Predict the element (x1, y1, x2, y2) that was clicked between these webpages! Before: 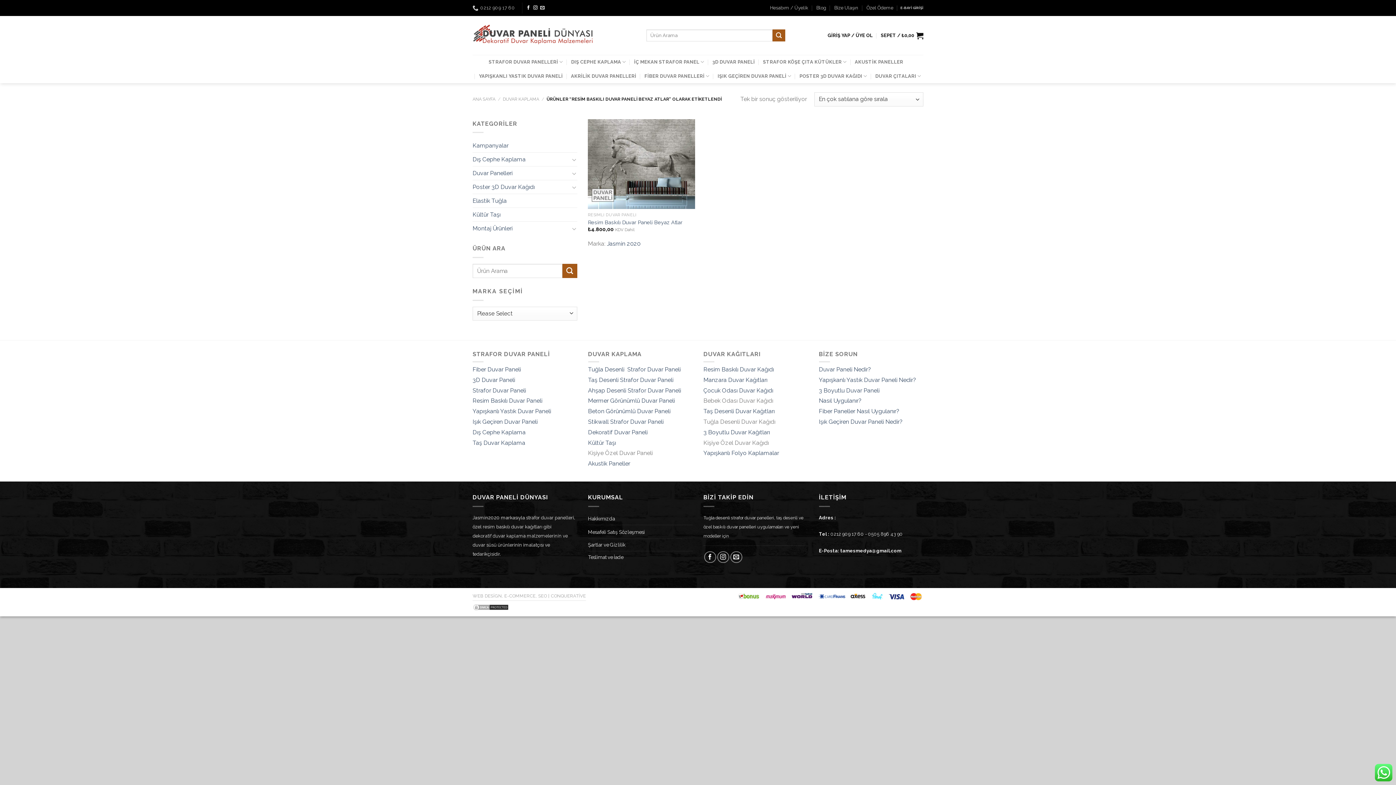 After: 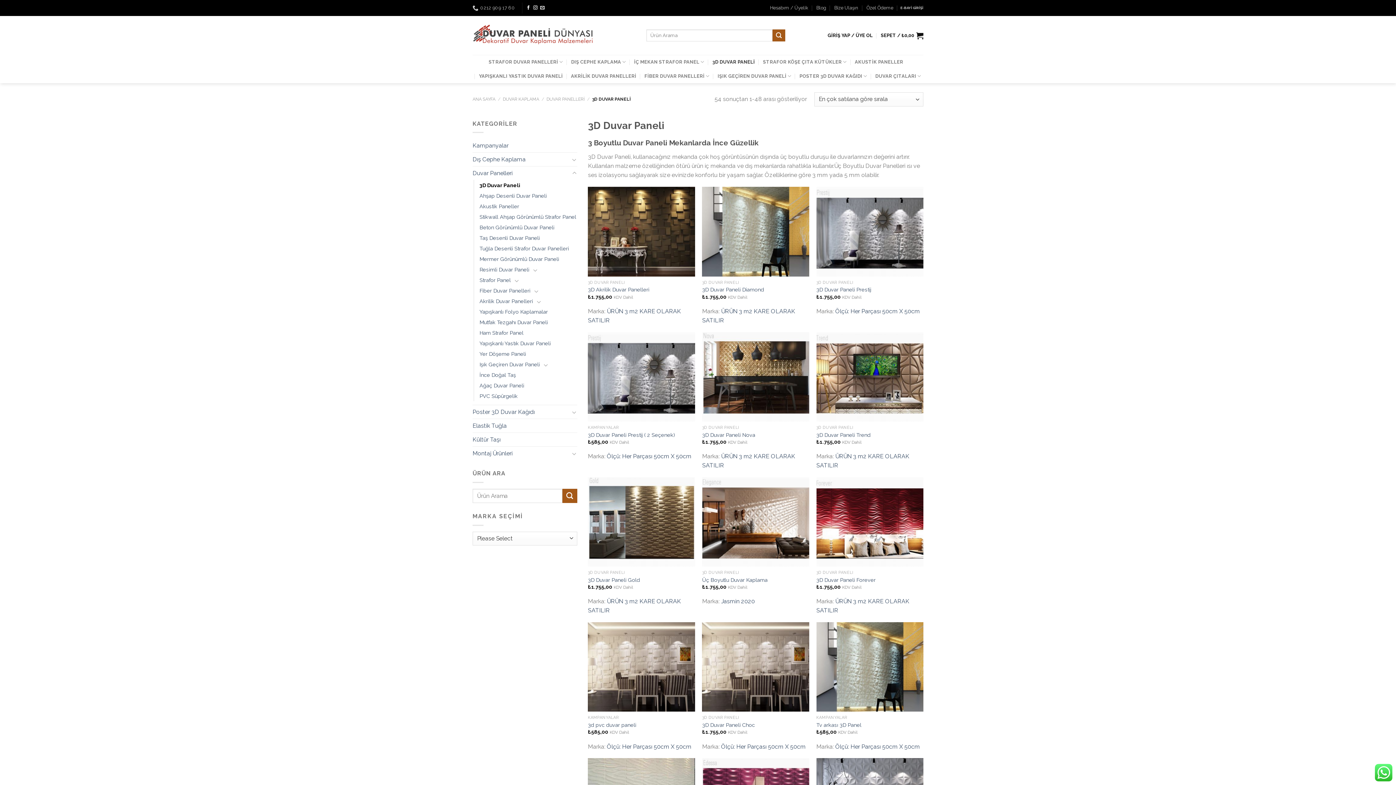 Action: label: 3D DUVAR PANELİ bbox: (712, 55, 755, 68)